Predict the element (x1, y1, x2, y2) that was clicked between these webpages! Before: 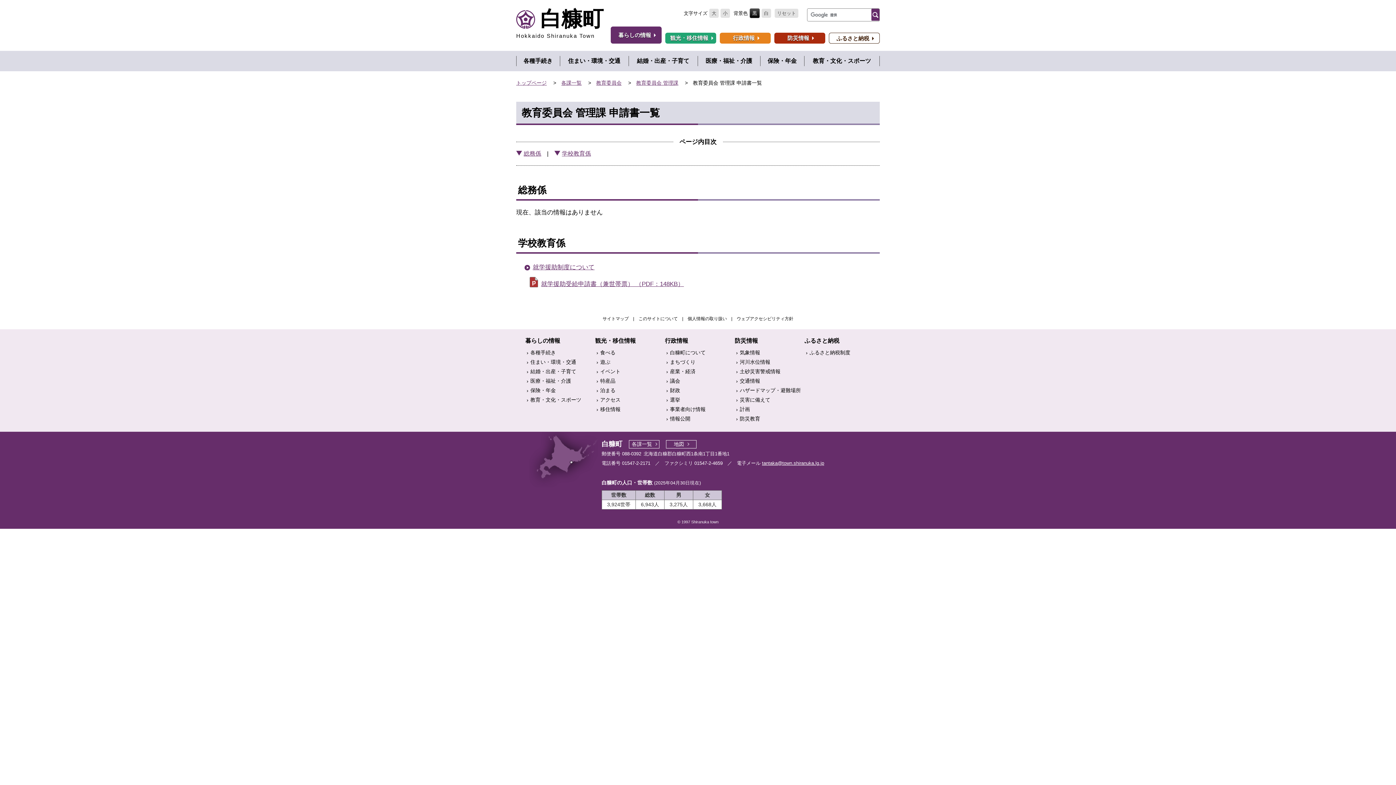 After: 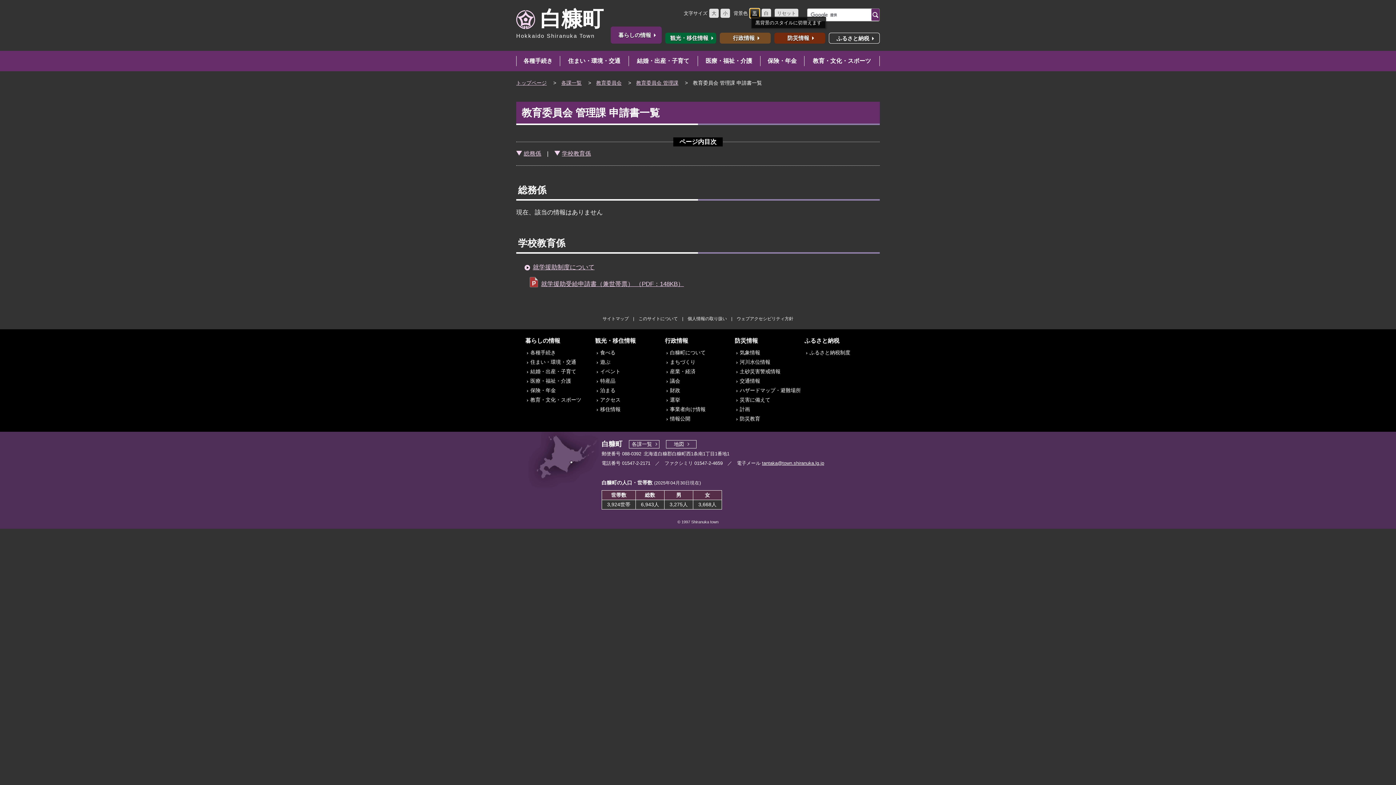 Action: bbox: (749, 8, 760, 18) label: 黒